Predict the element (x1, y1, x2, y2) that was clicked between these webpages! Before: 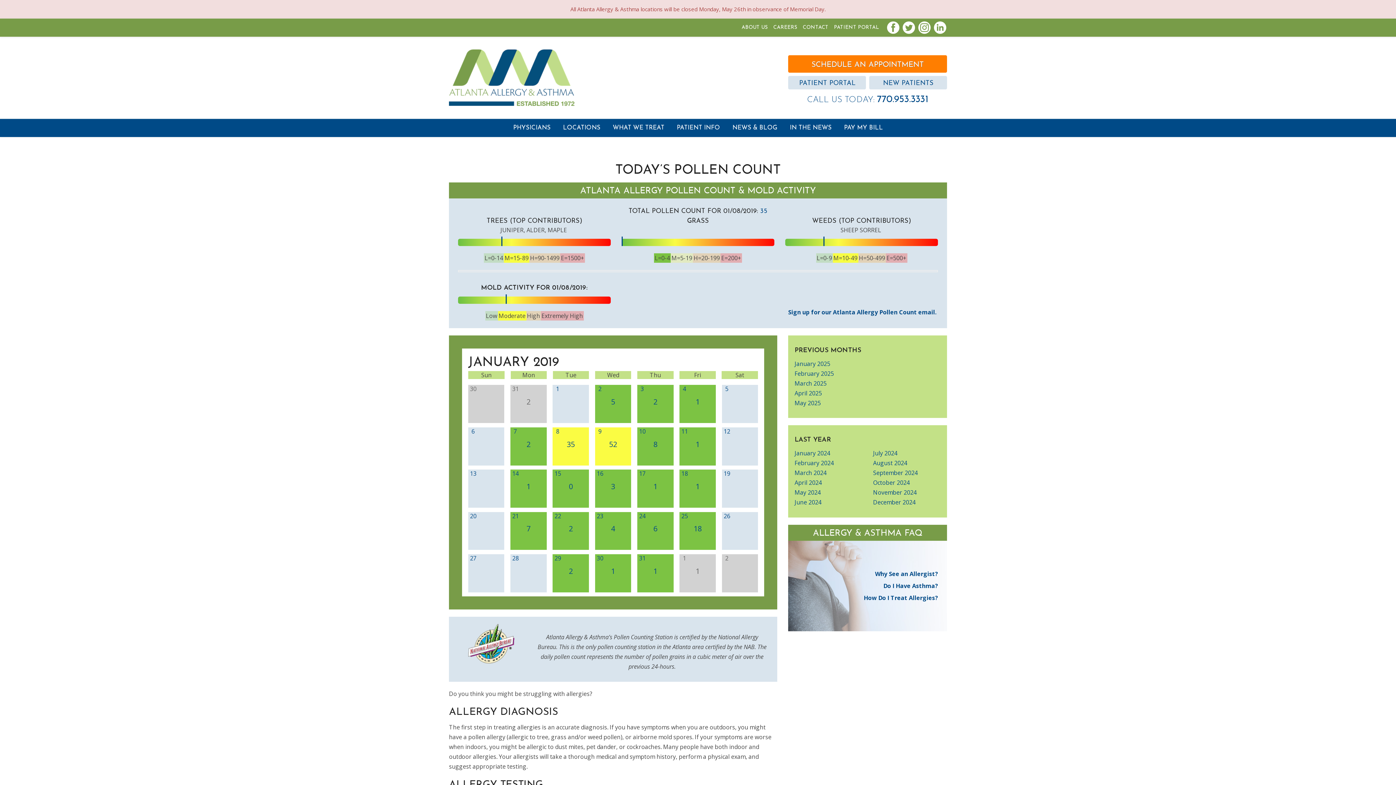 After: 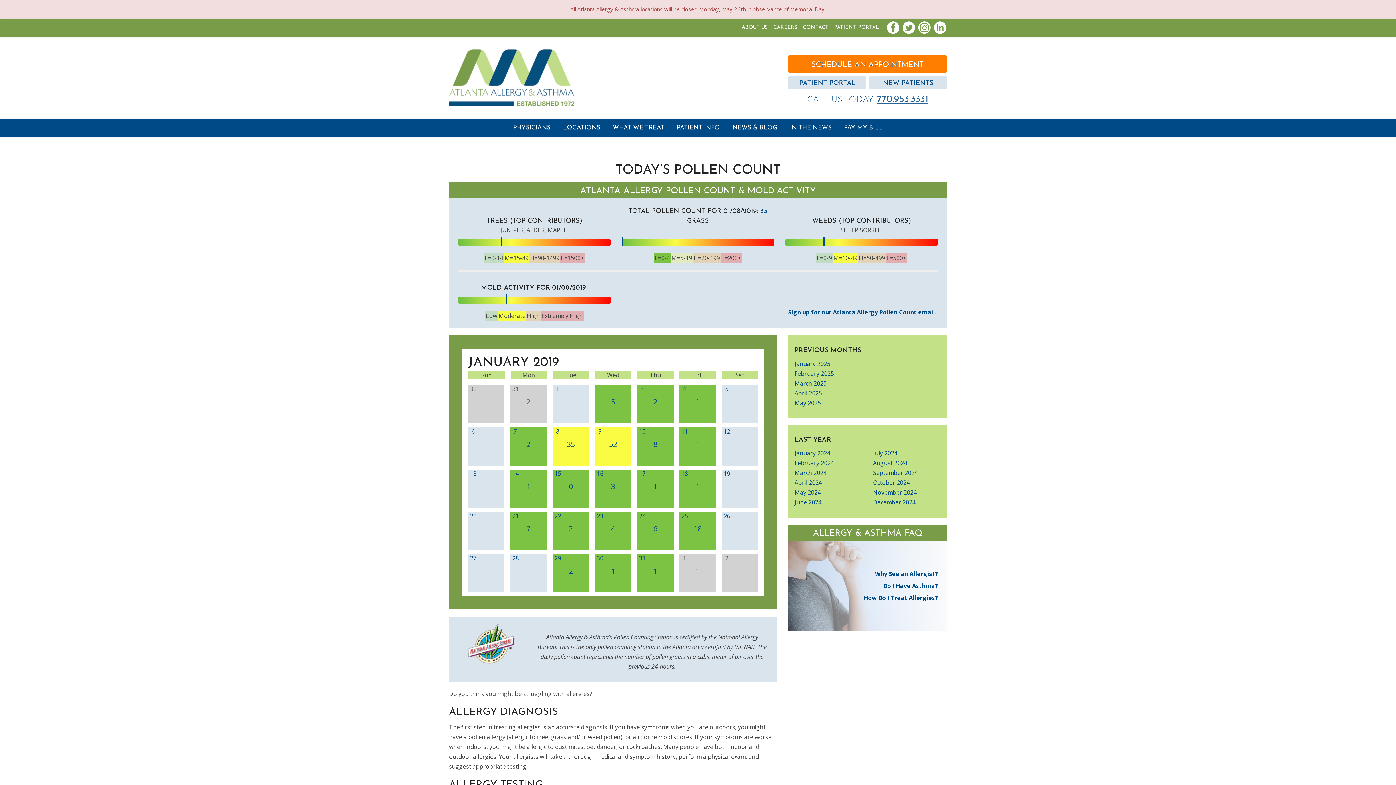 Action: bbox: (877, 94, 928, 104) label: 770.953.3331